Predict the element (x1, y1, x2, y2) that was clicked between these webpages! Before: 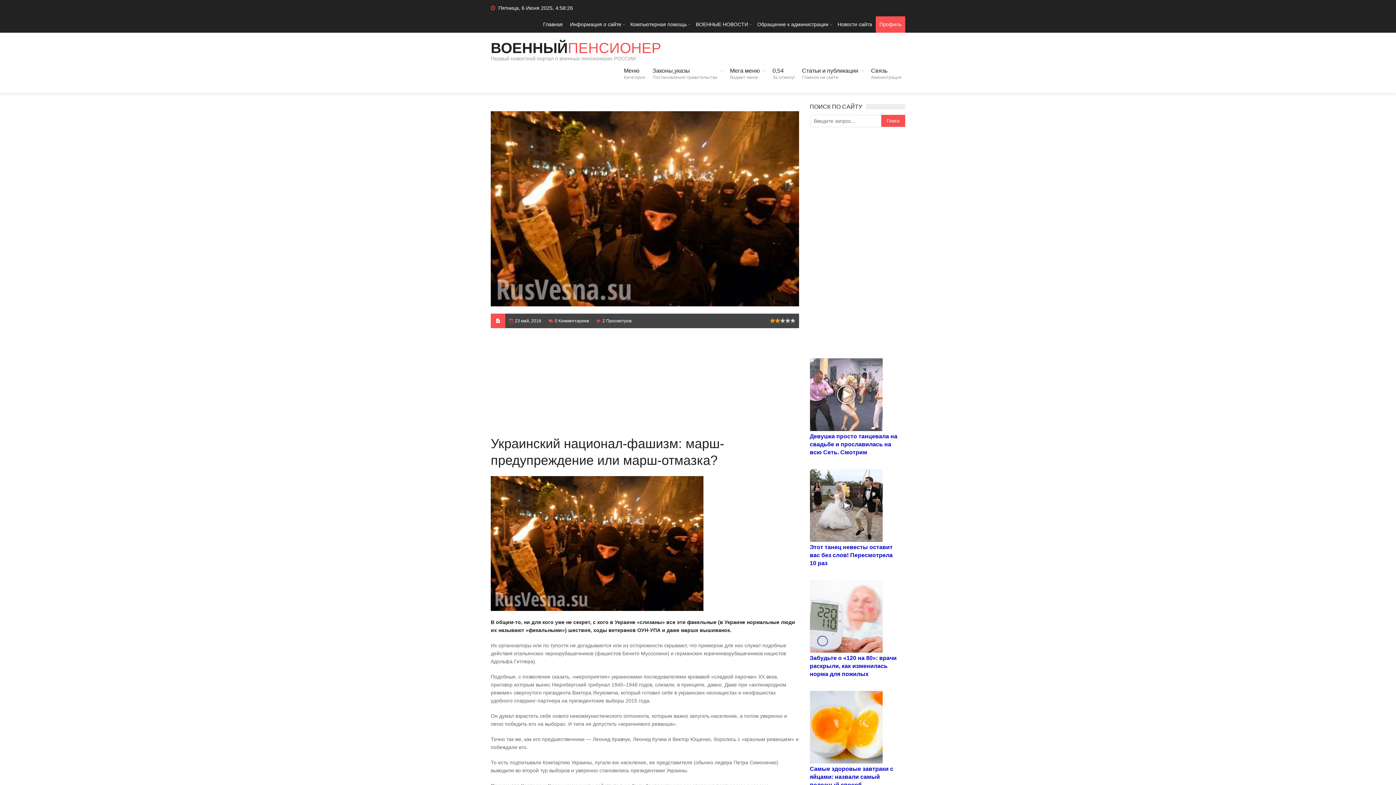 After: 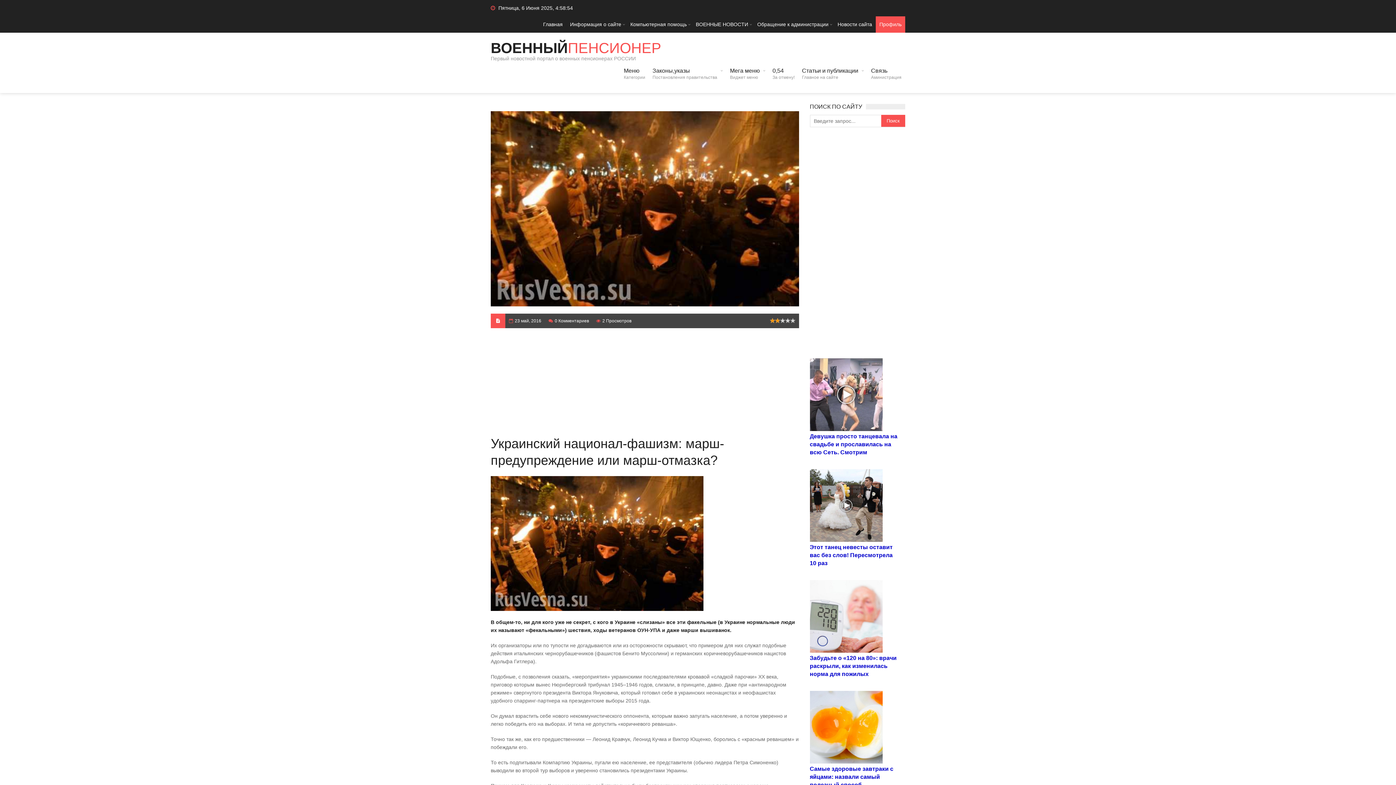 Action: bbox: (810, 391, 882, 397)